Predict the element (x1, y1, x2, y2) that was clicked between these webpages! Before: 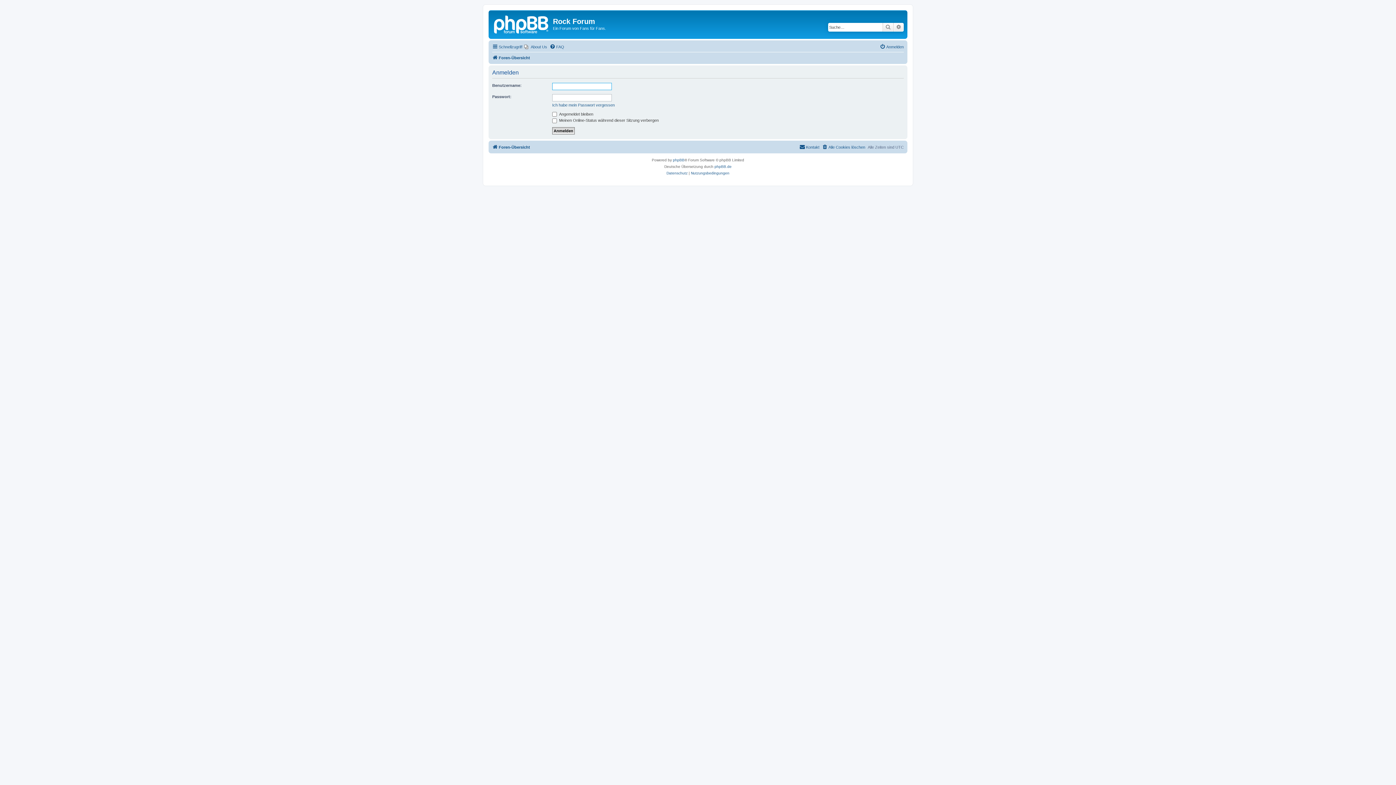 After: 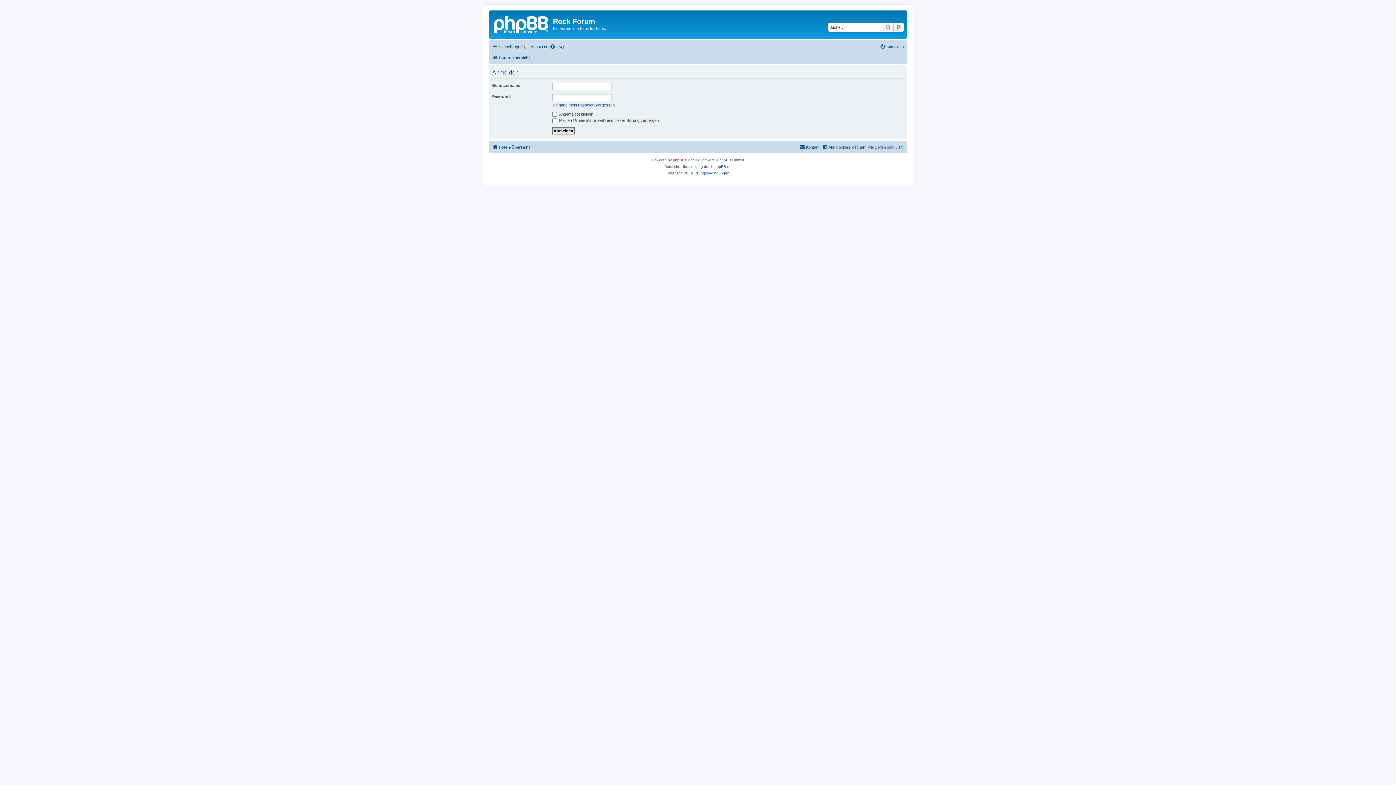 Action: bbox: (673, 156, 684, 163) label: phpBB